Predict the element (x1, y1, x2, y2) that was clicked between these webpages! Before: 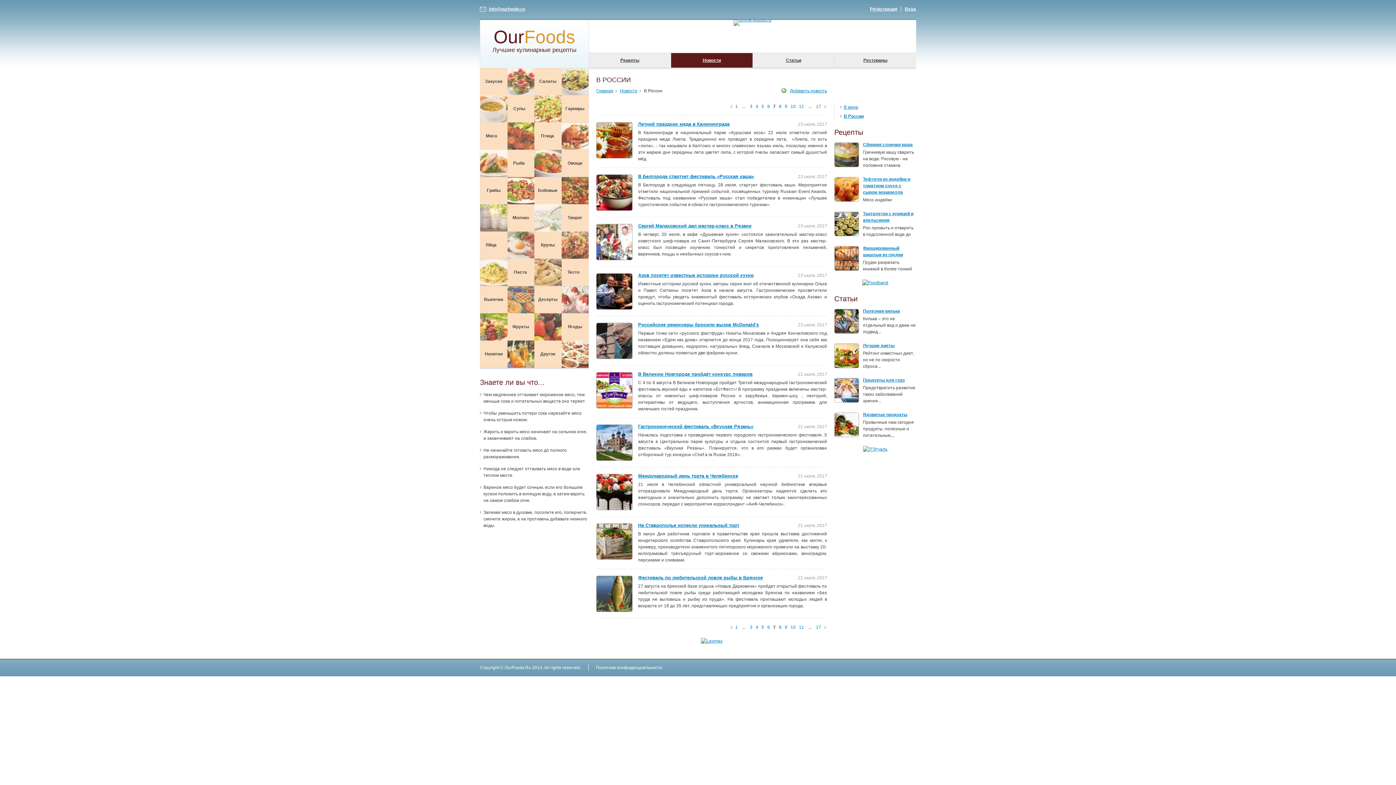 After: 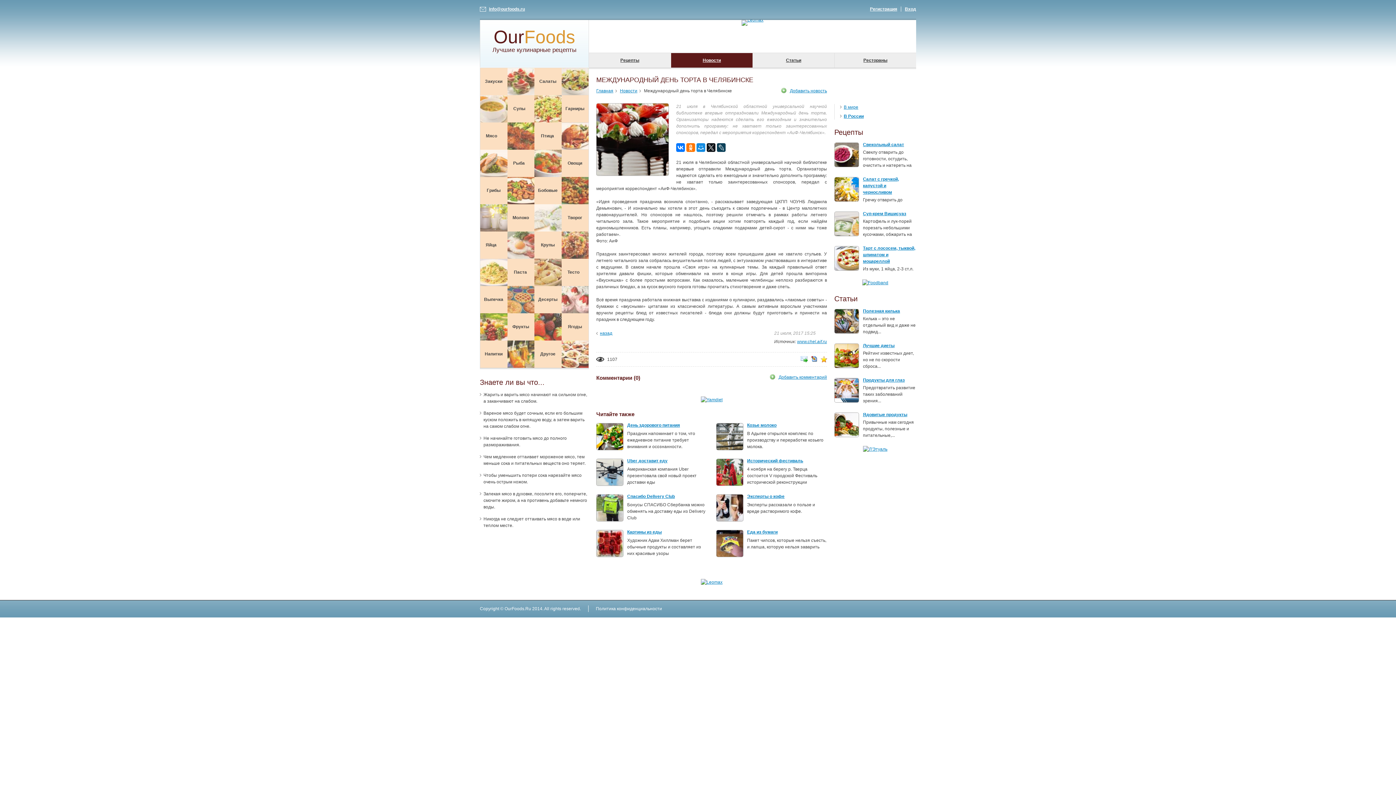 Action: label: Международный день торта в Челябинске bbox: (638, 473, 738, 478)